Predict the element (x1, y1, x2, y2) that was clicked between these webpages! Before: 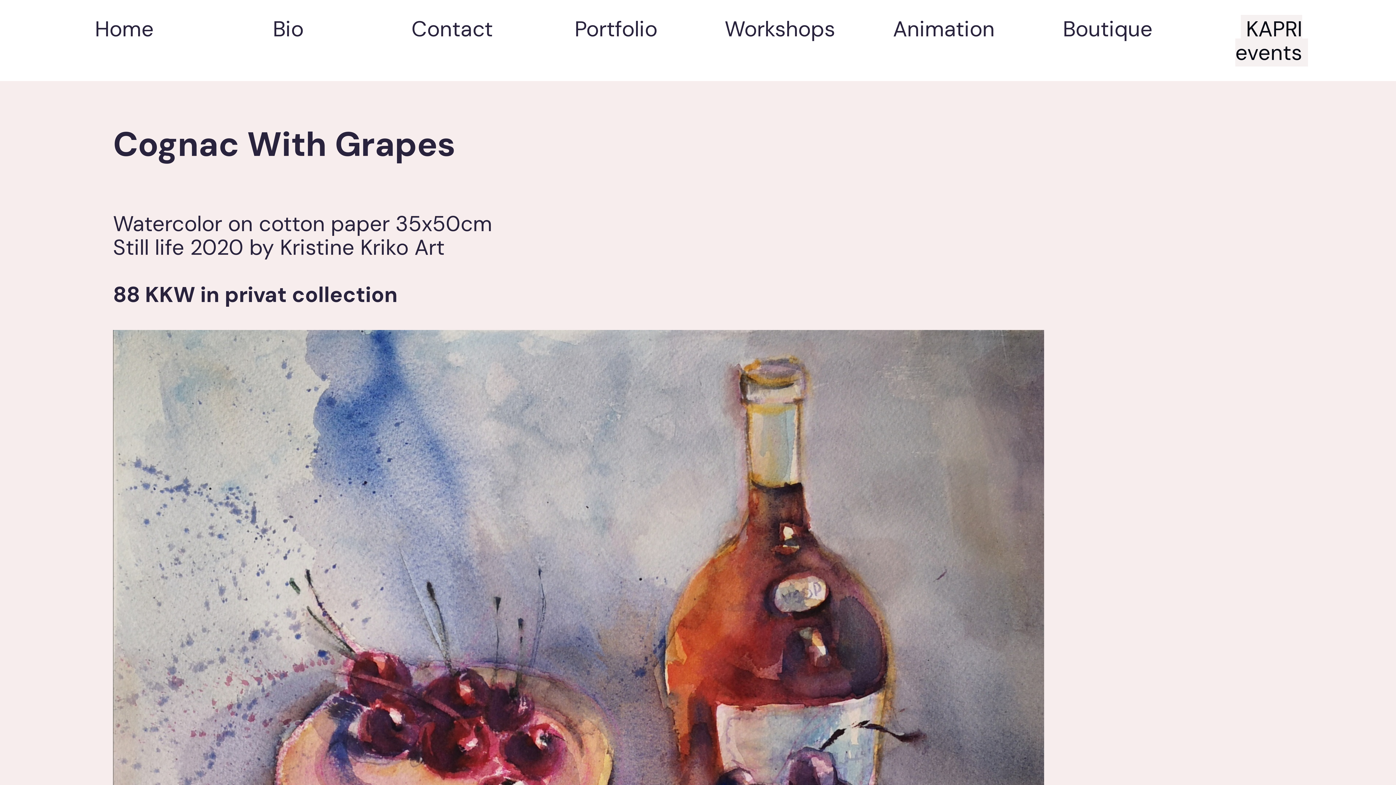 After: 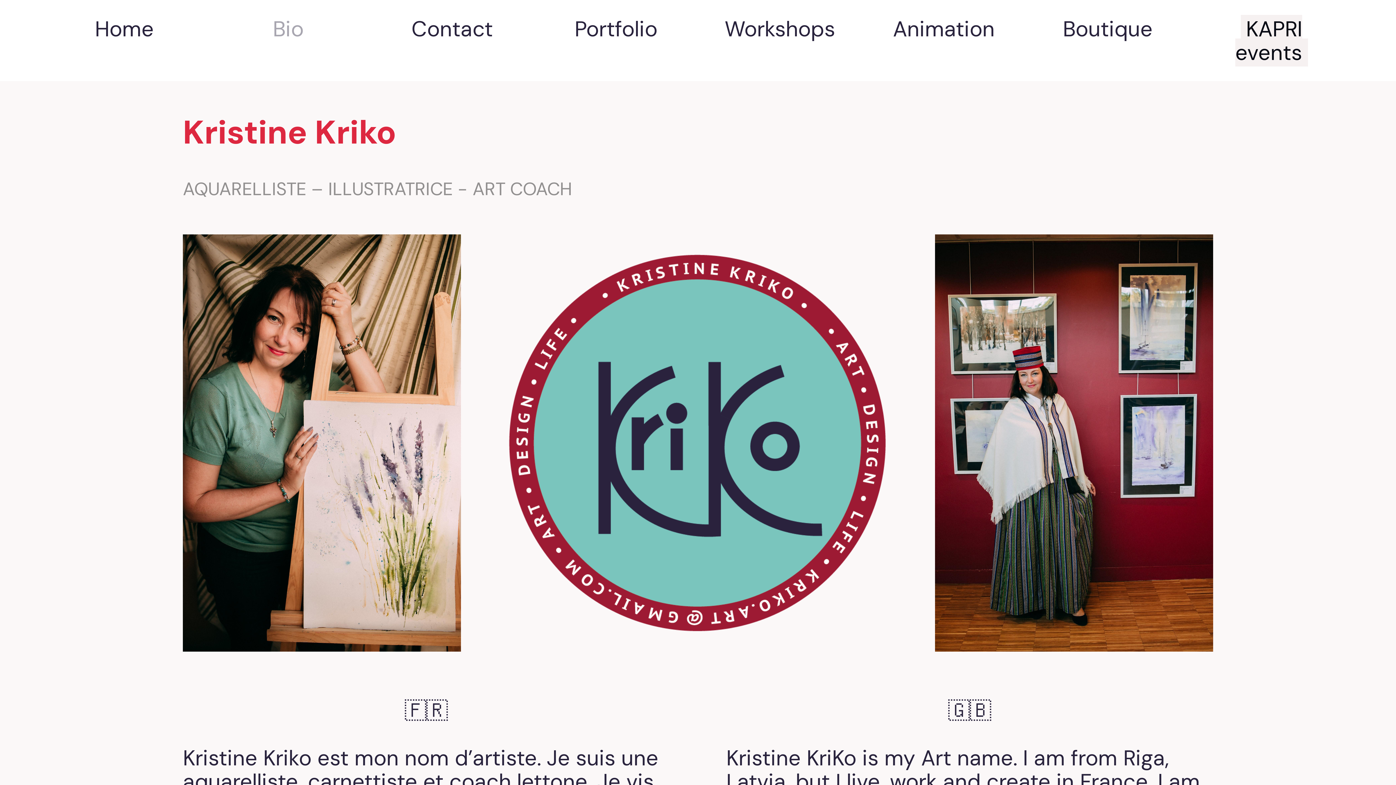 Action: label: Bio bbox: (272, 14, 303, 44)